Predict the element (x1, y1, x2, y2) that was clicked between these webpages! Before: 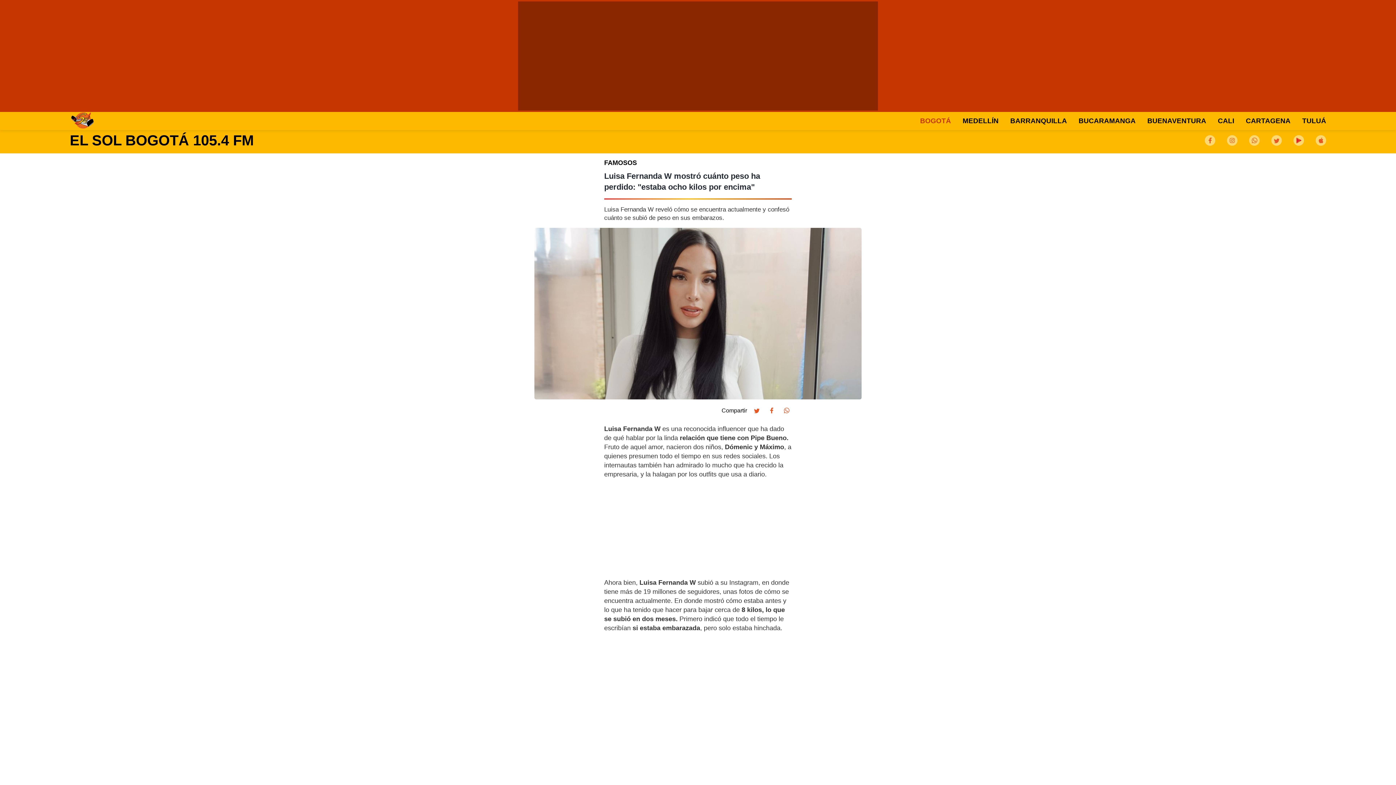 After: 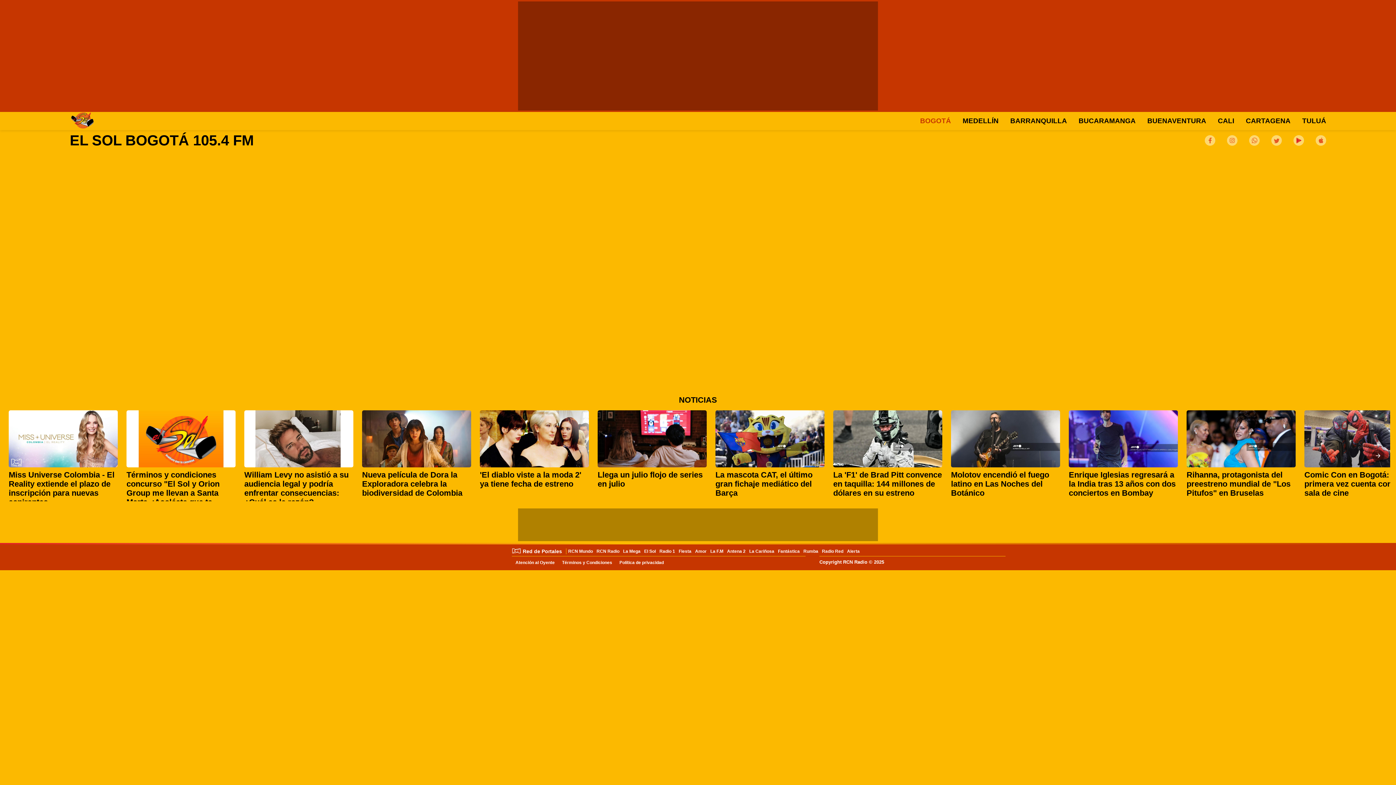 Action: bbox: (920, 117, 951, 124) label: BOGOTÁ